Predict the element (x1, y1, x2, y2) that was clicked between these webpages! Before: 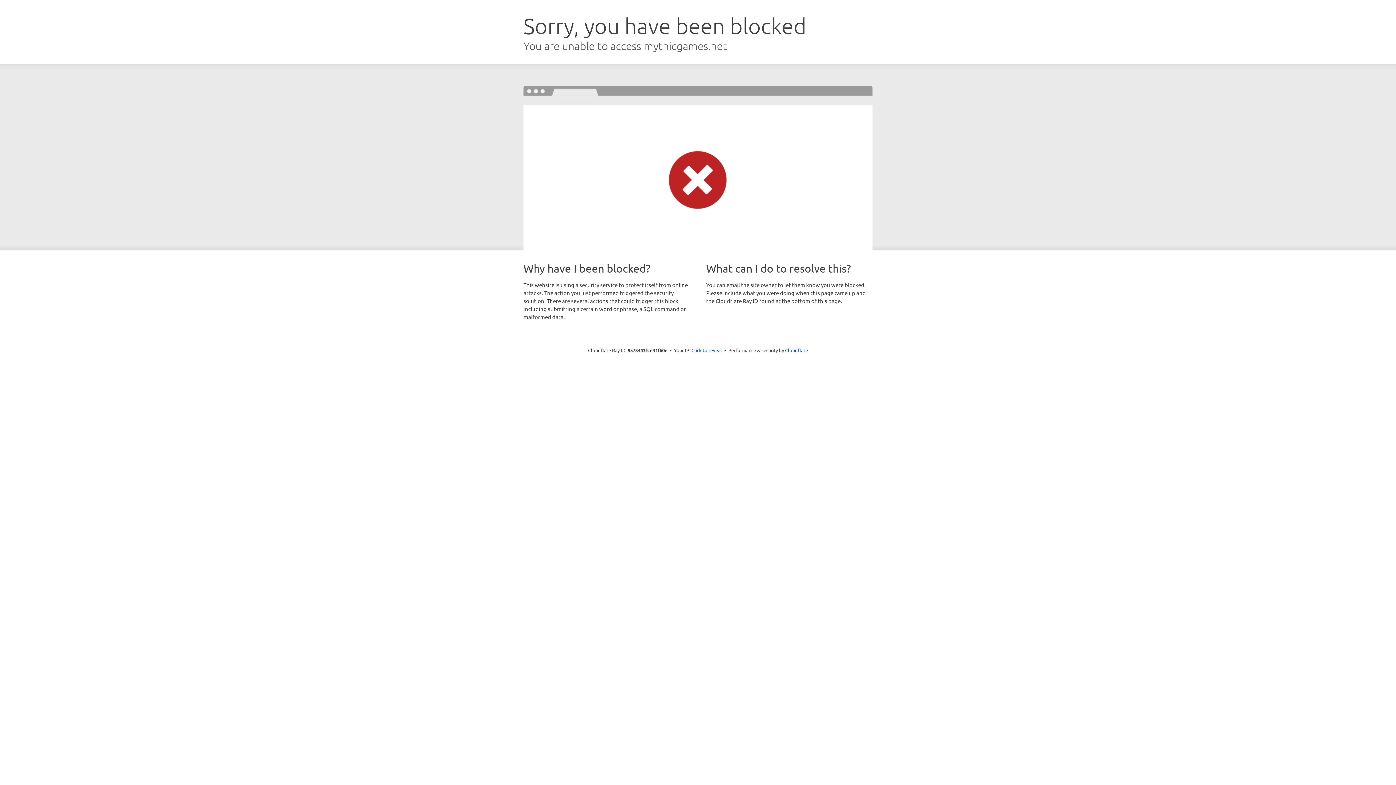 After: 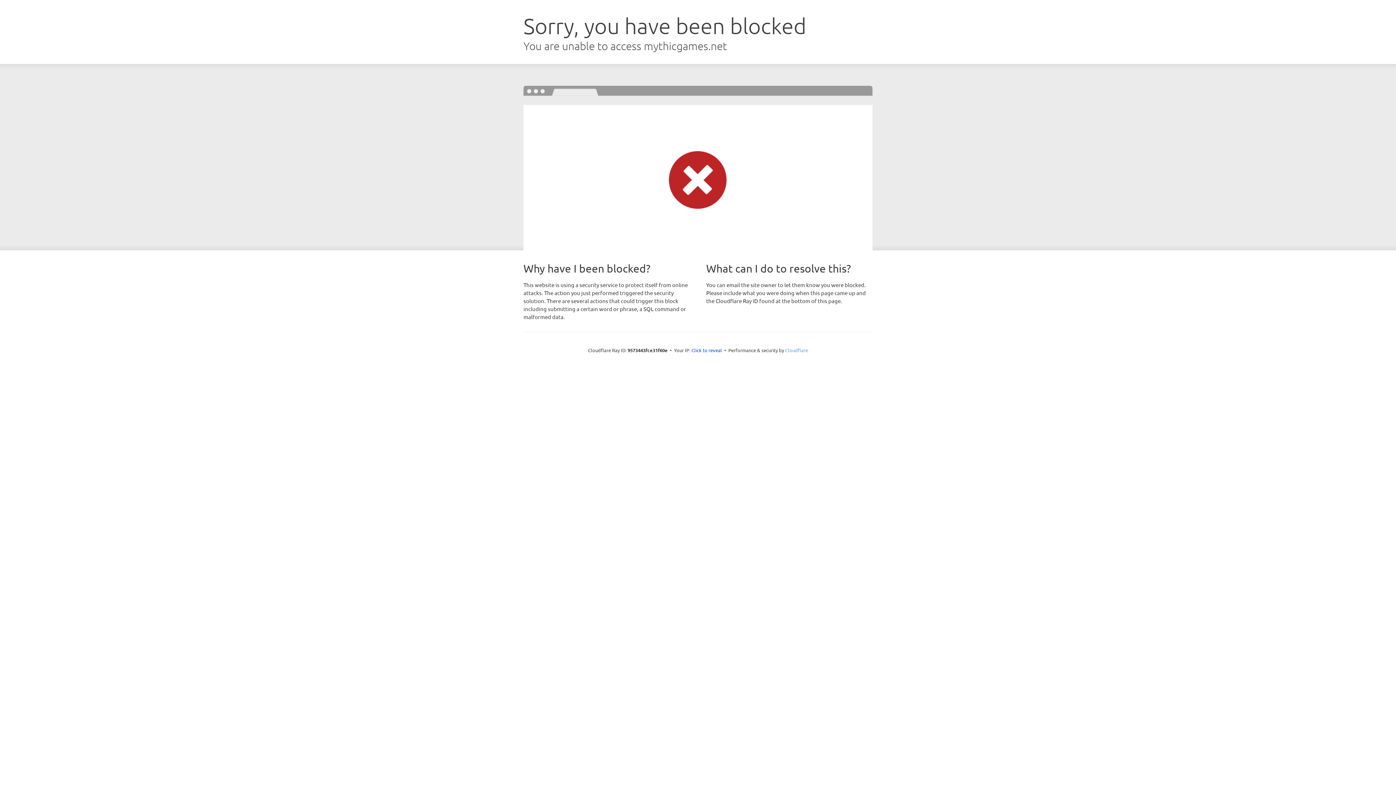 Action: label: Cloudflare bbox: (785, 347, 808, 353)